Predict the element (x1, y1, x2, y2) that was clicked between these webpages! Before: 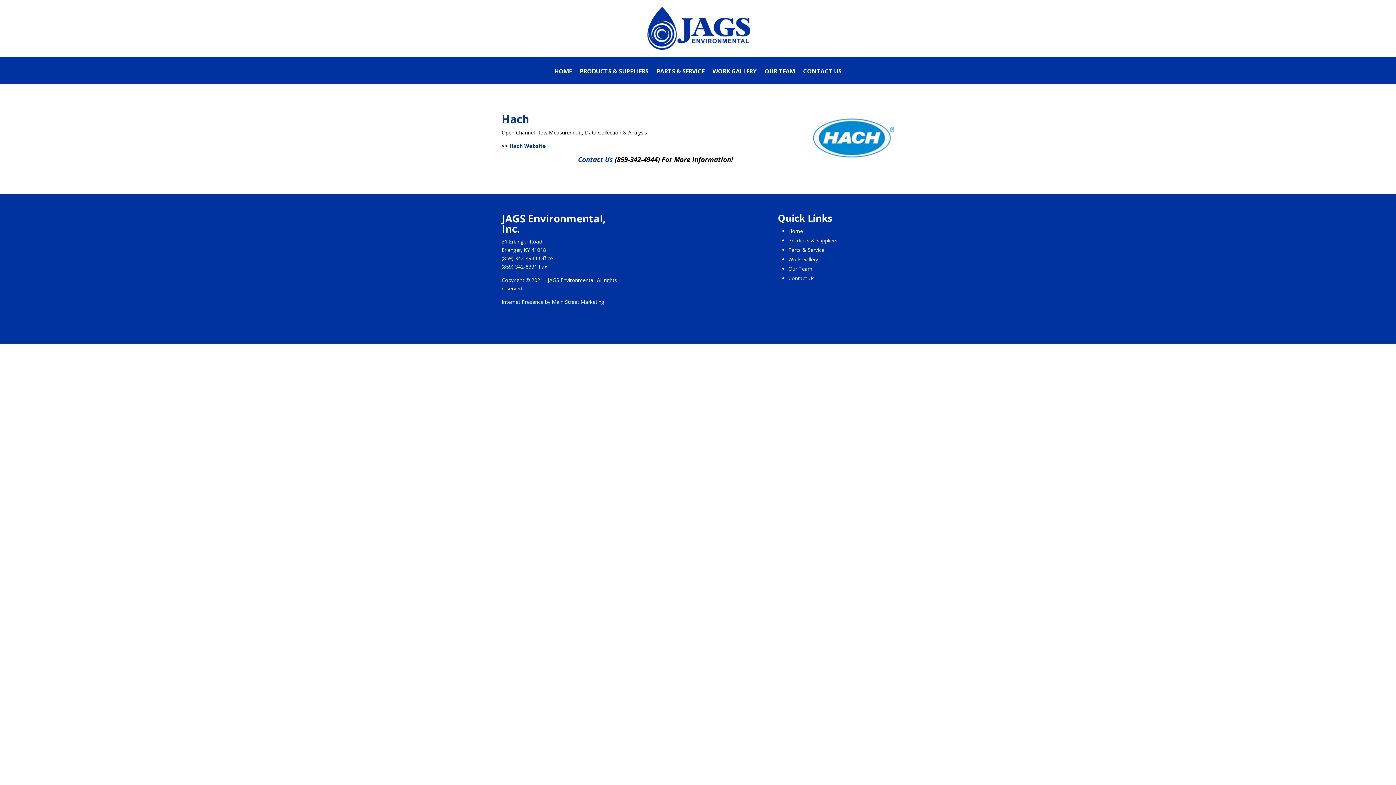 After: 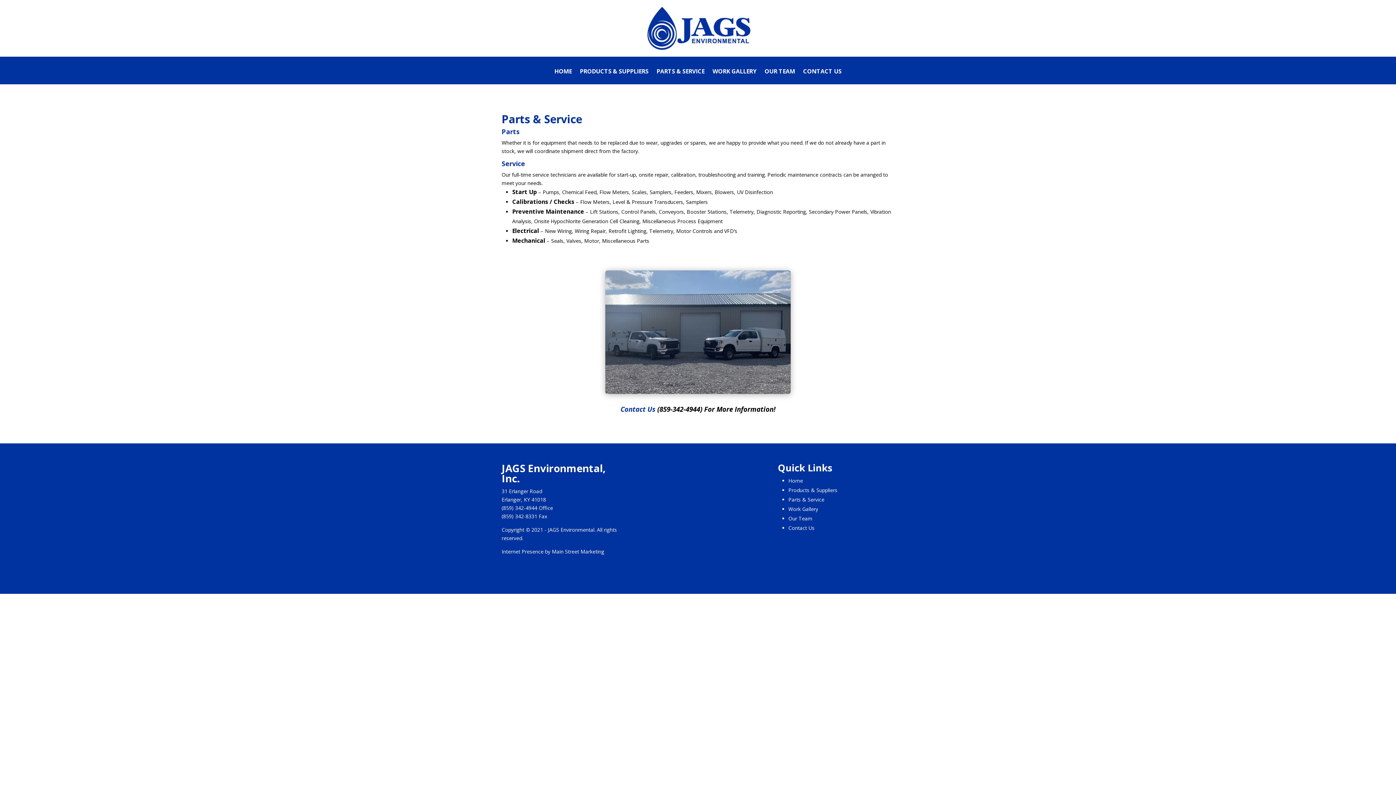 Action: label: PARTS & SERVICE bbox: (656, 68, 704, 84)